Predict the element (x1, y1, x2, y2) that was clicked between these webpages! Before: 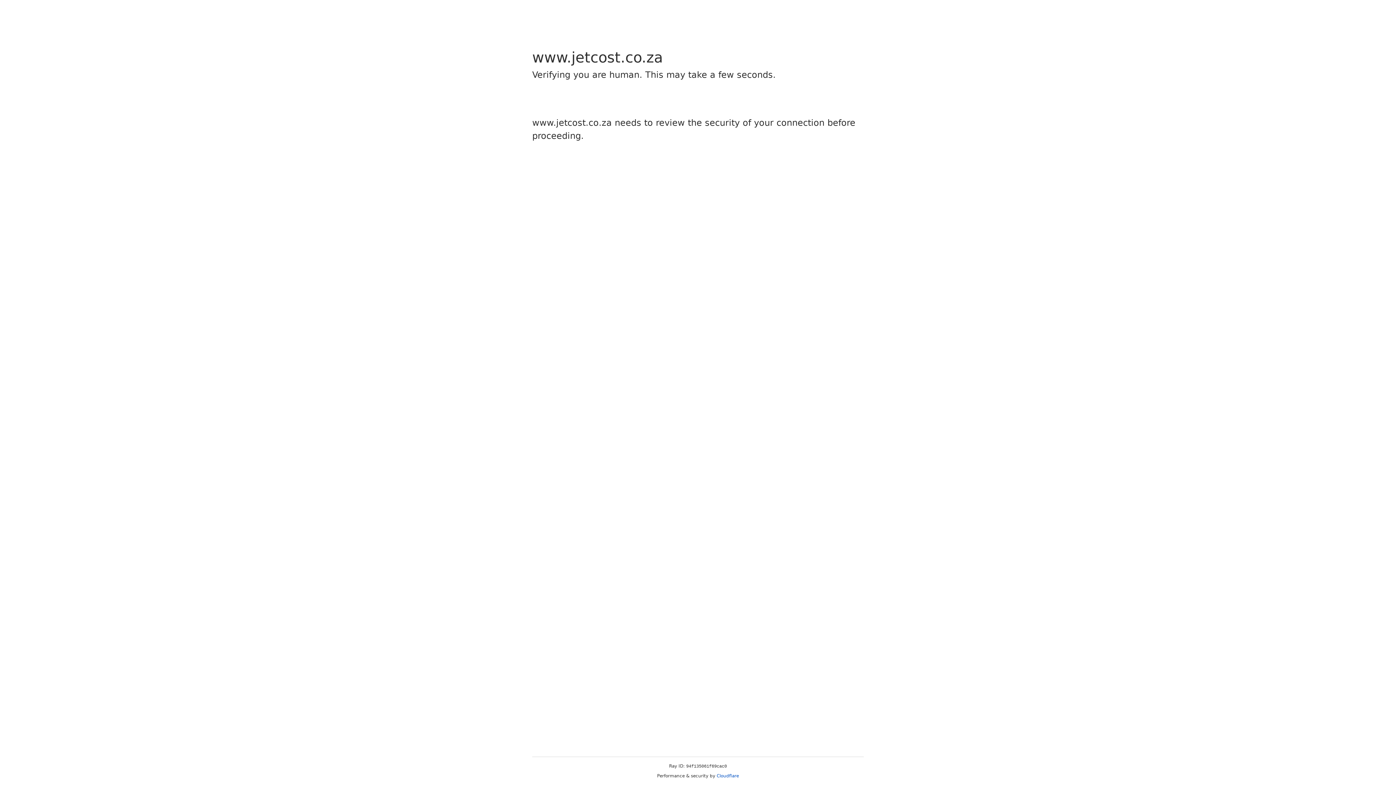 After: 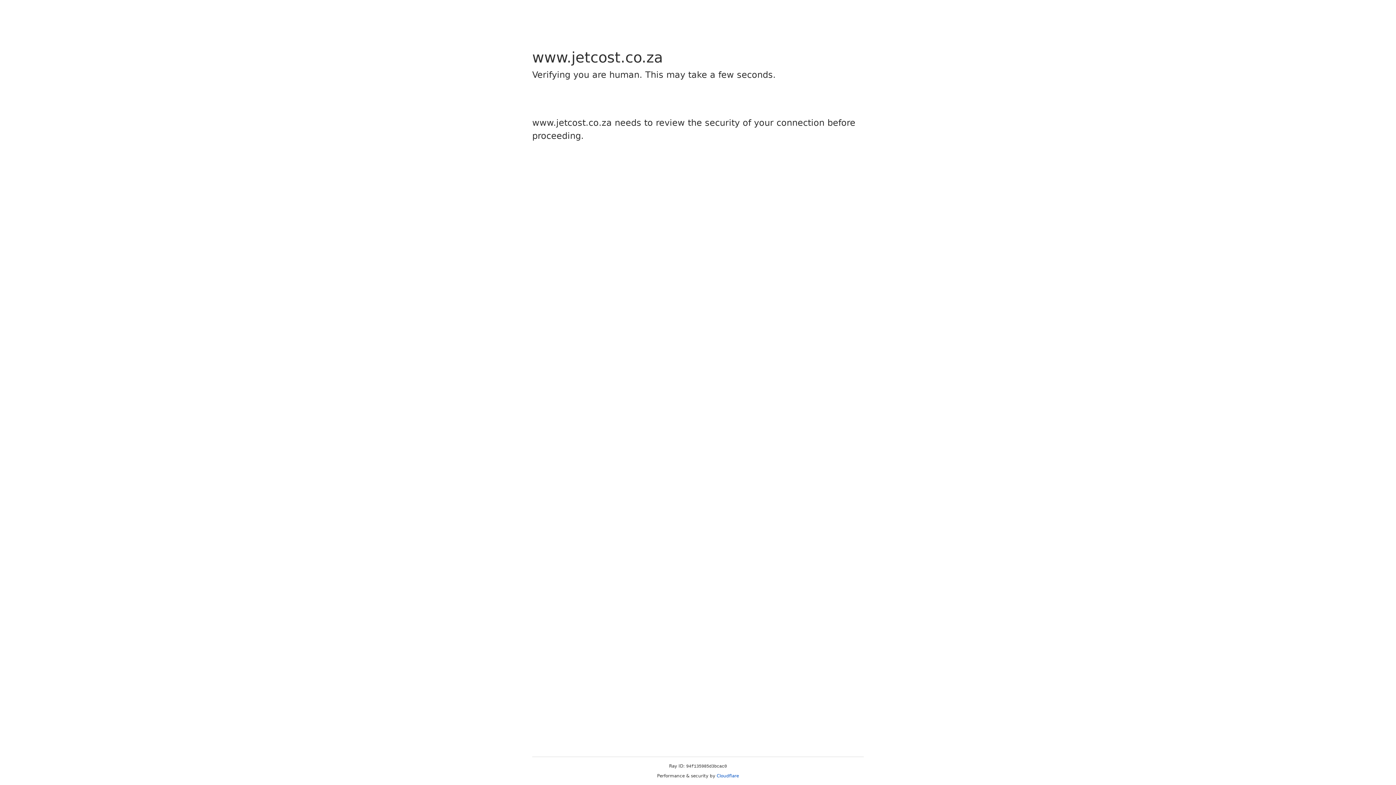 Action: bbox: (716, 773, 739, 778) label: Cloudflare